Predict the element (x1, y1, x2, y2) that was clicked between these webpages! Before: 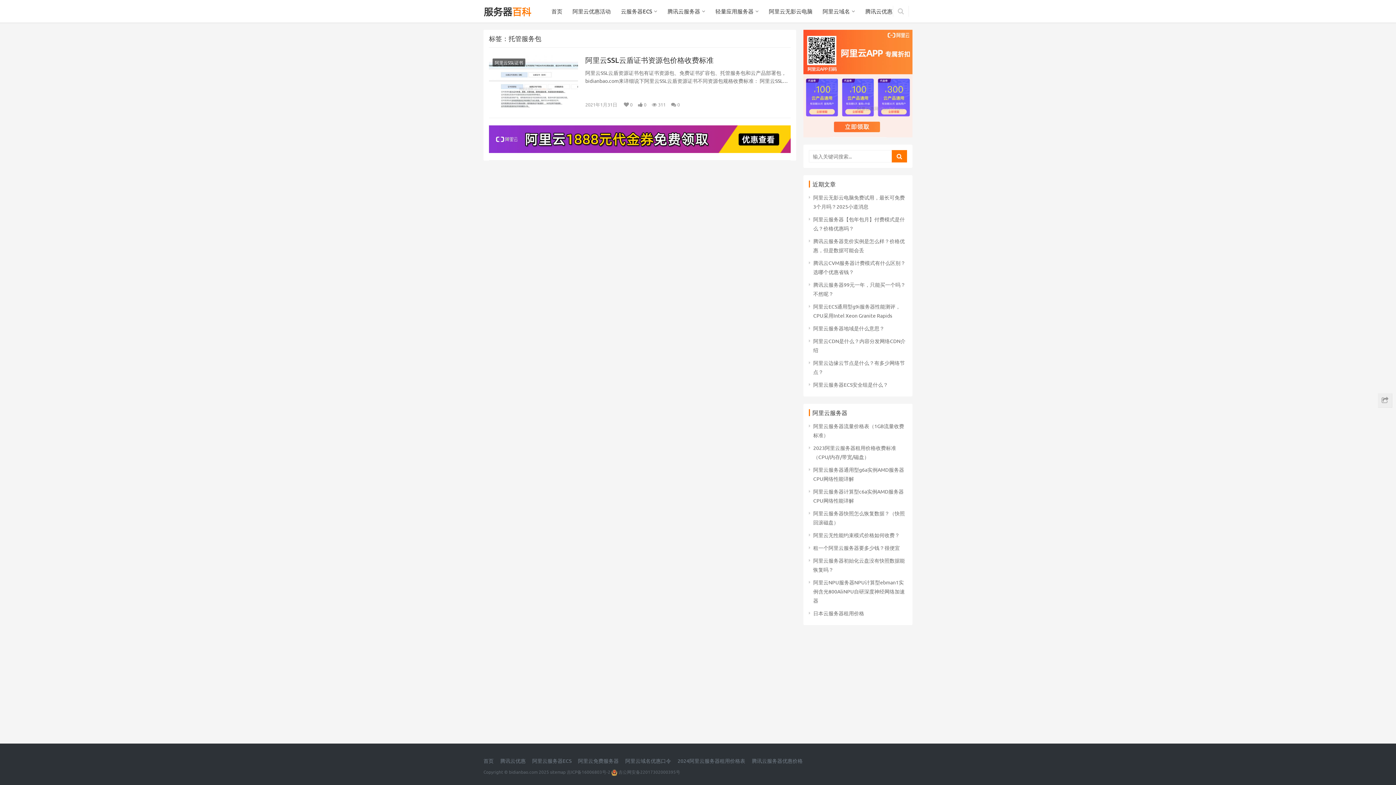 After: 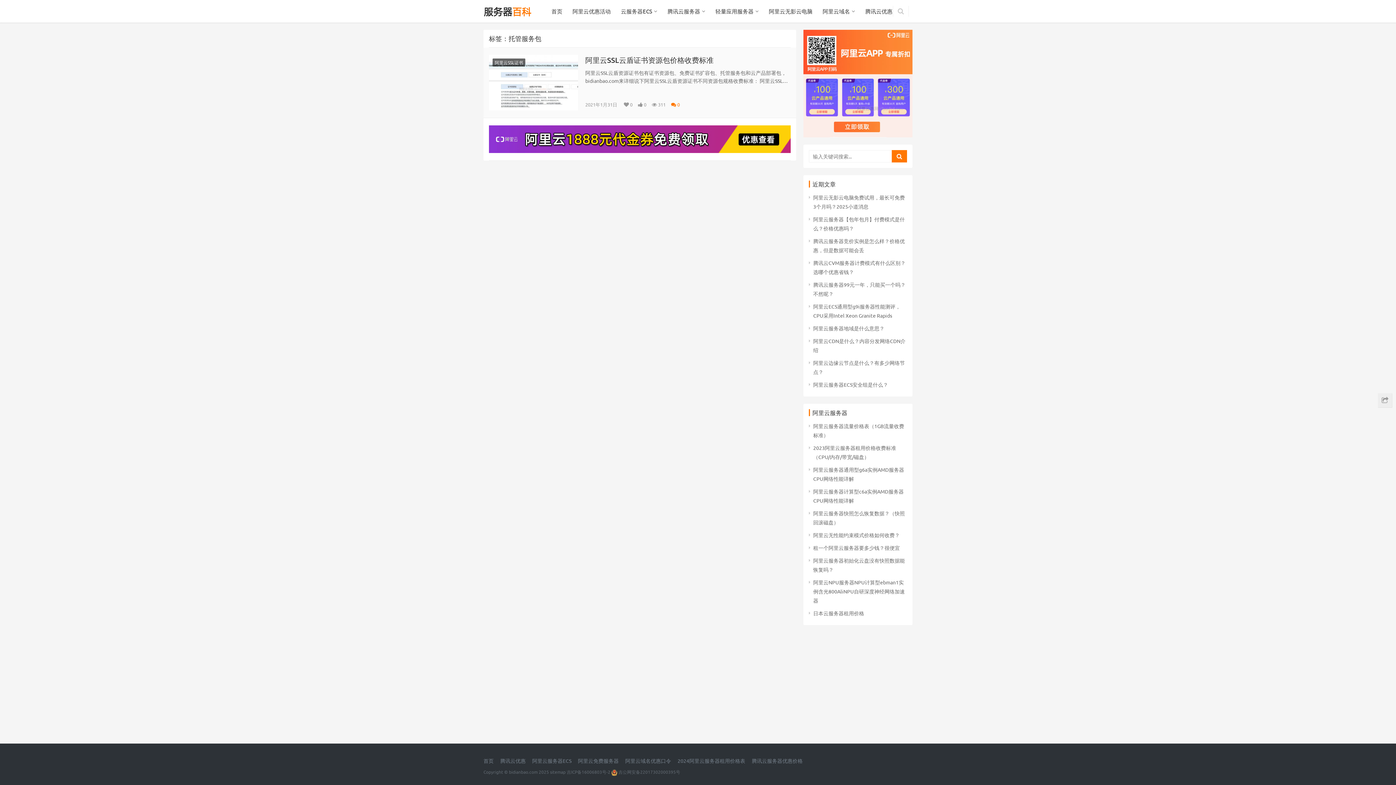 Action: label:  0 bbox: (671, 99, 680, 110)